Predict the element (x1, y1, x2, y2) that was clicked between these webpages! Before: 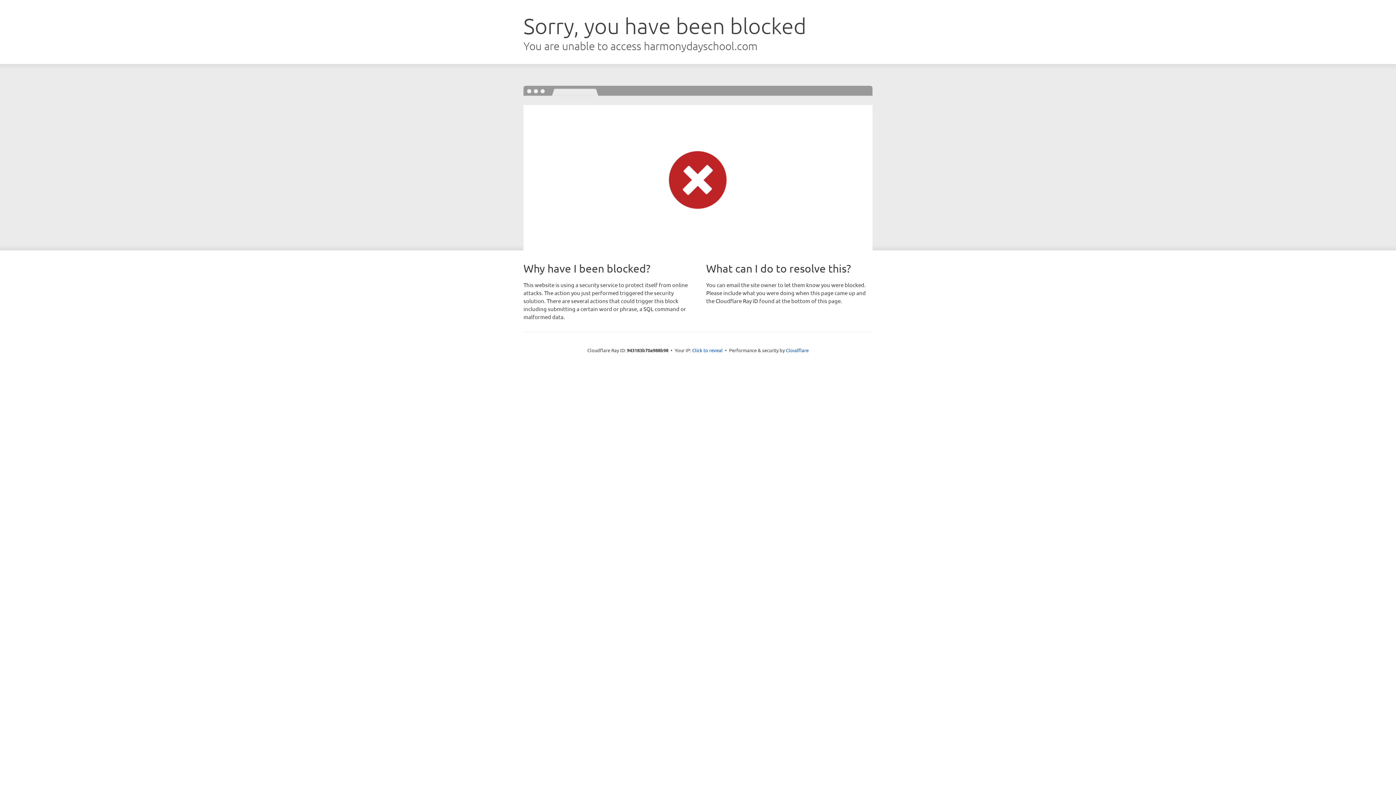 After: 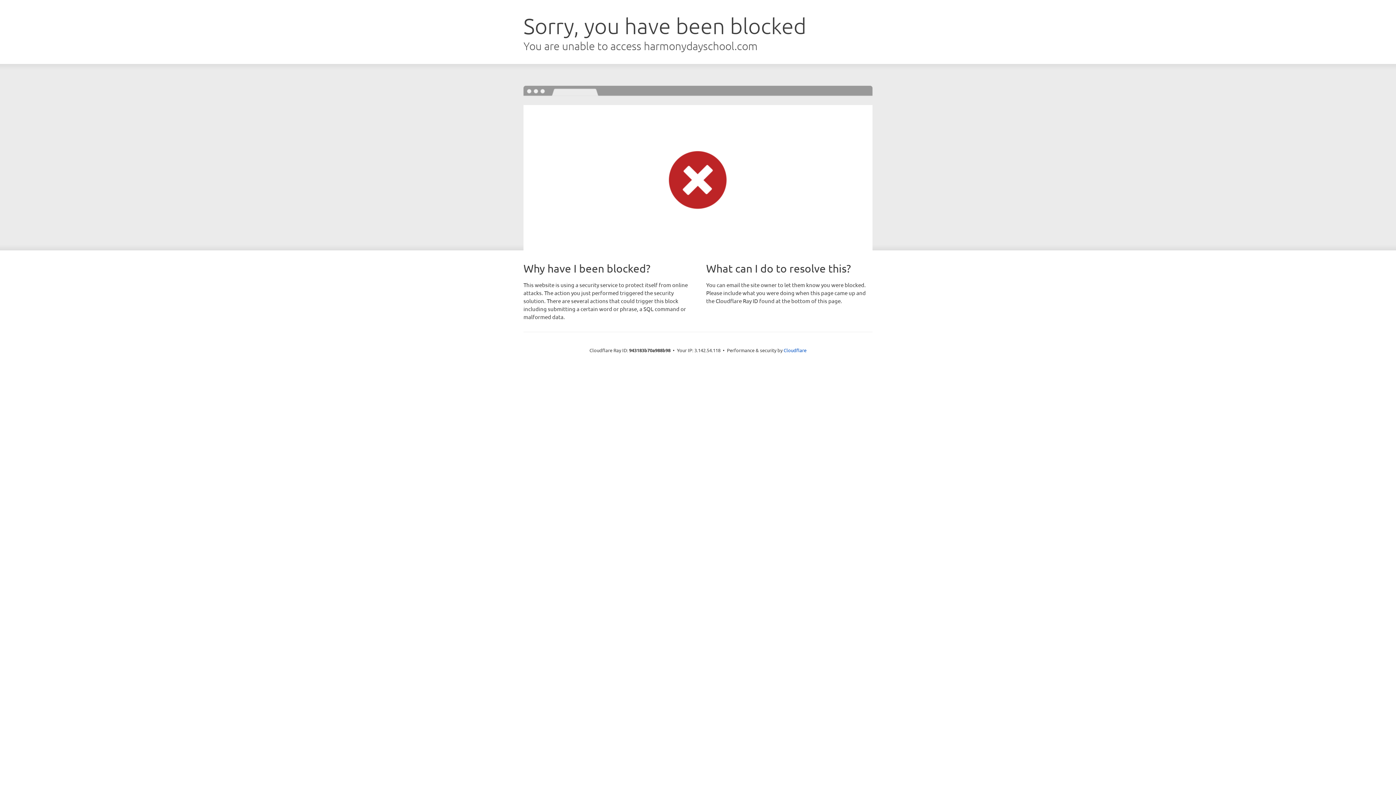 Action: bbox: (692, 346, 722, 353) label: Click to reveal